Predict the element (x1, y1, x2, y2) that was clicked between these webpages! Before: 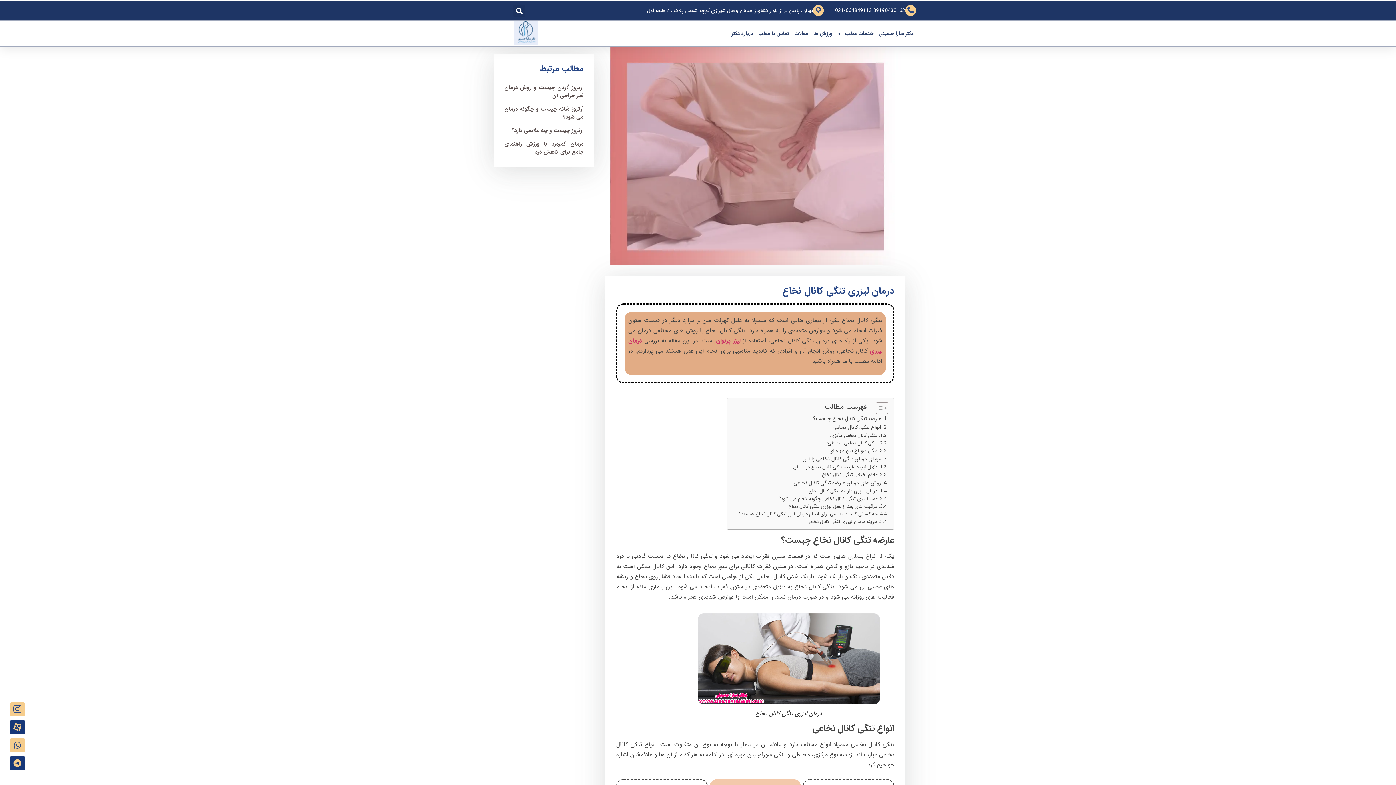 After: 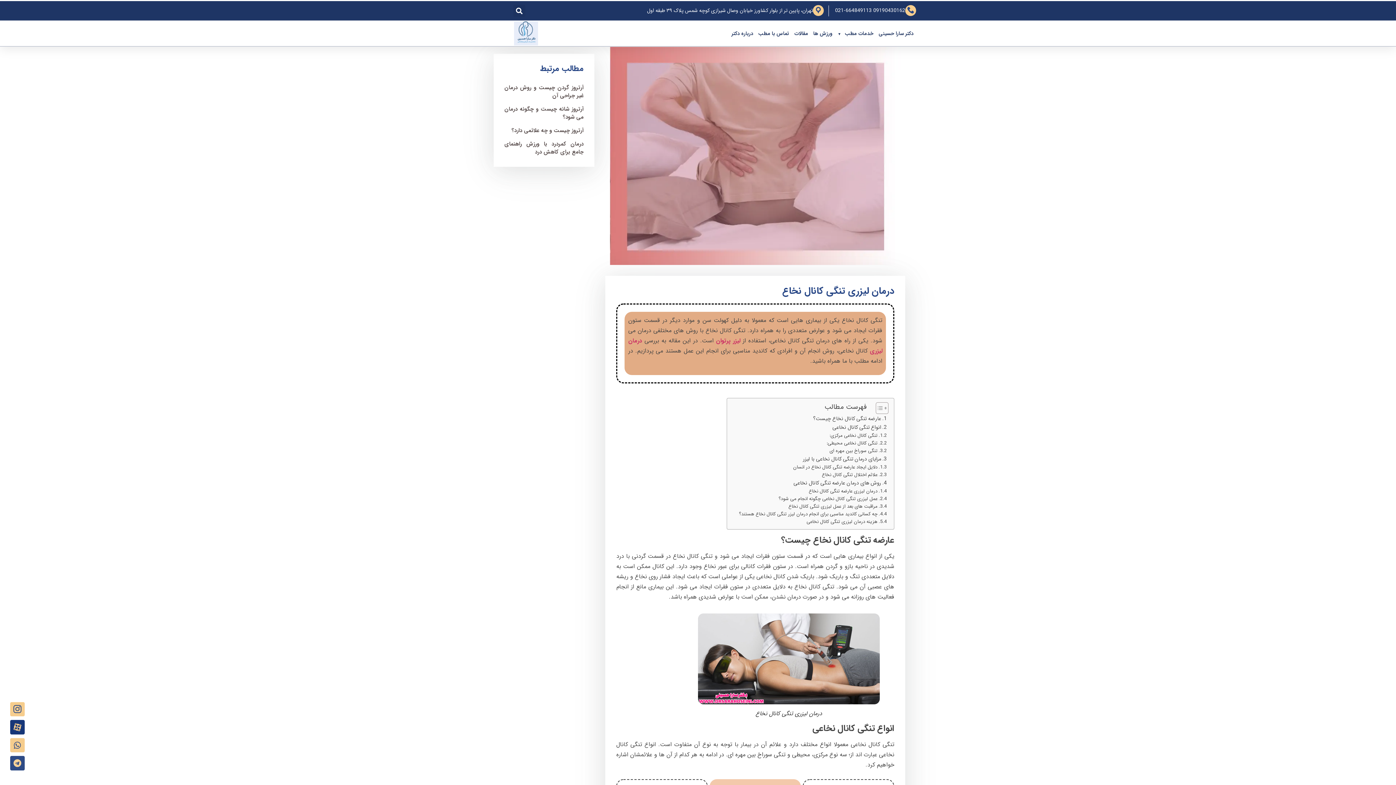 Action: label: Telegram bbox: (10, 756, 24, 770)